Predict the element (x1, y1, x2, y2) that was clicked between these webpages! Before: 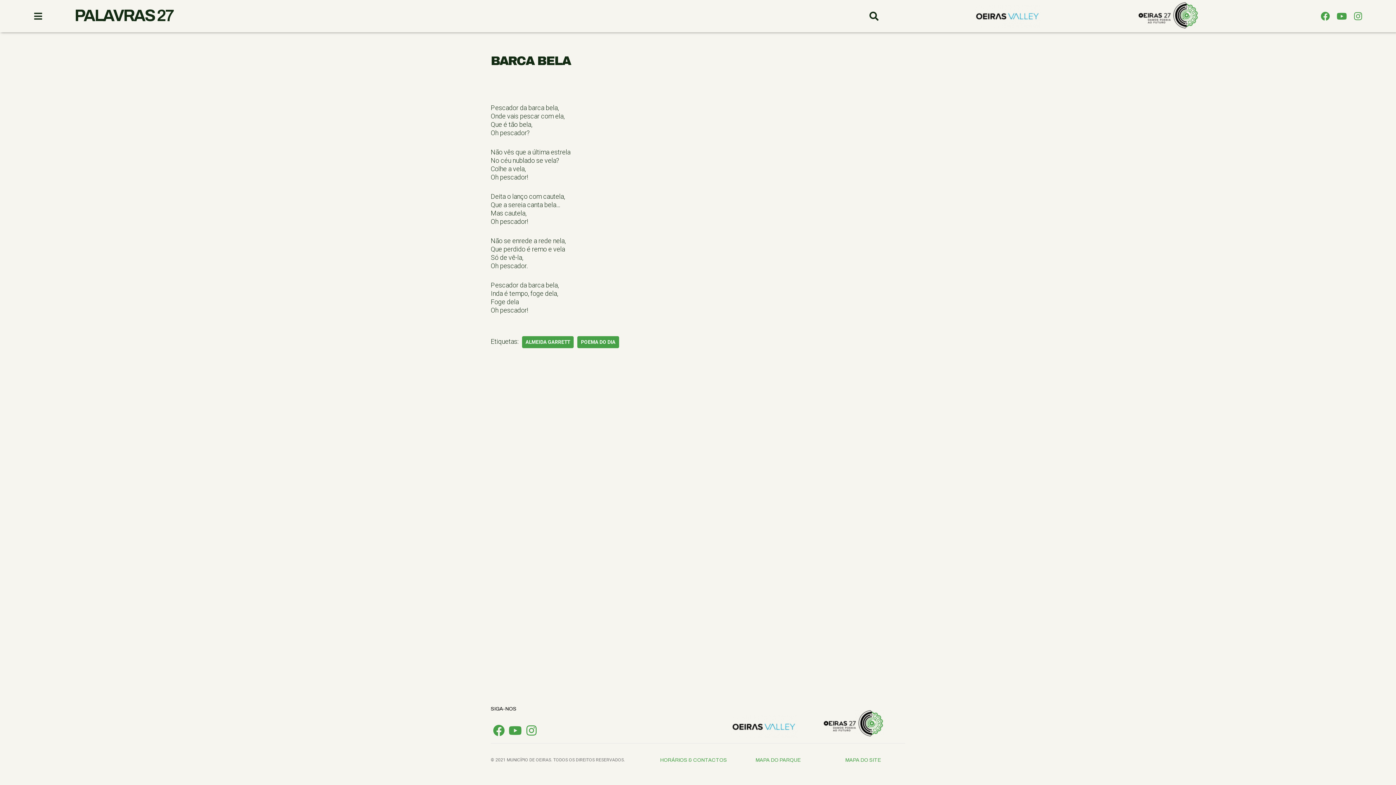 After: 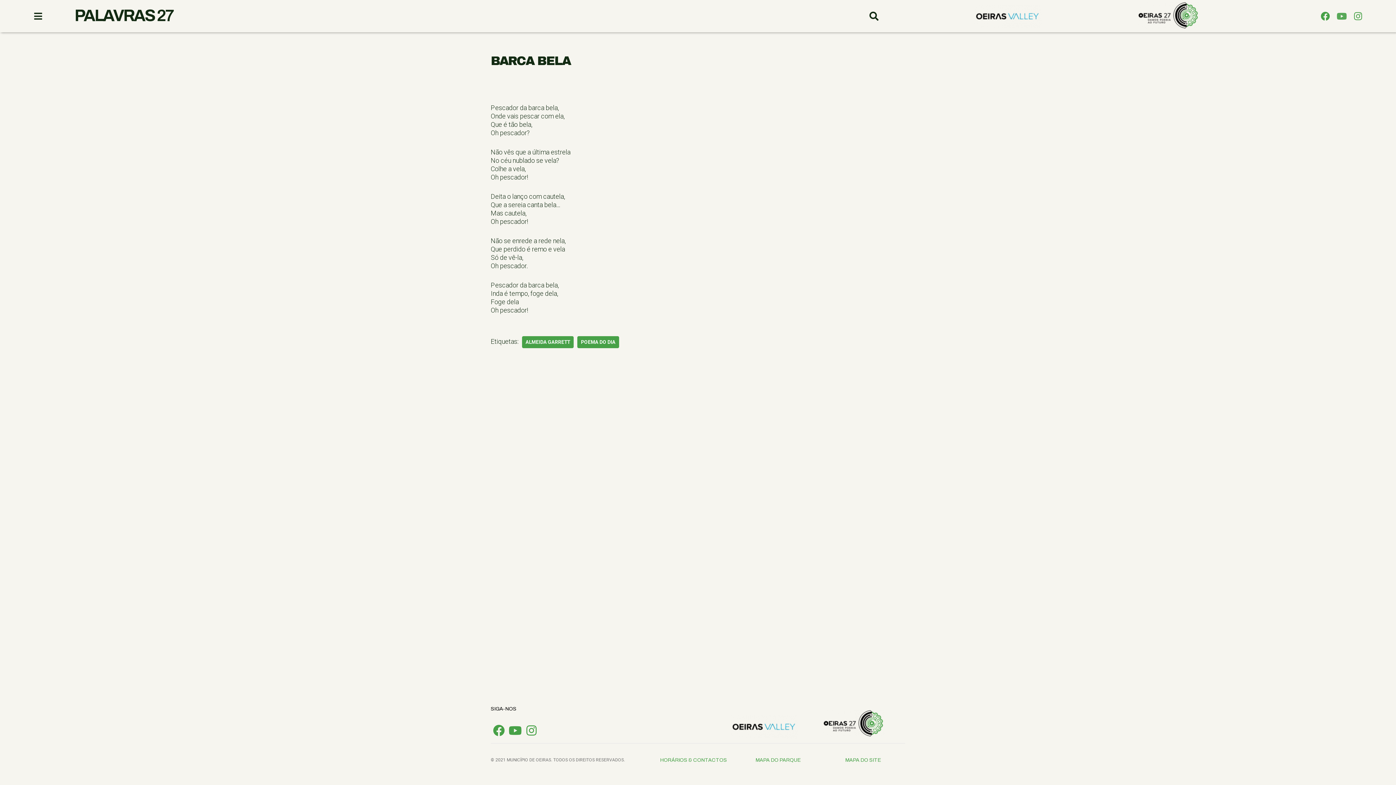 Action: label: Youtube bbox: (1333, 8, 1350, 24)